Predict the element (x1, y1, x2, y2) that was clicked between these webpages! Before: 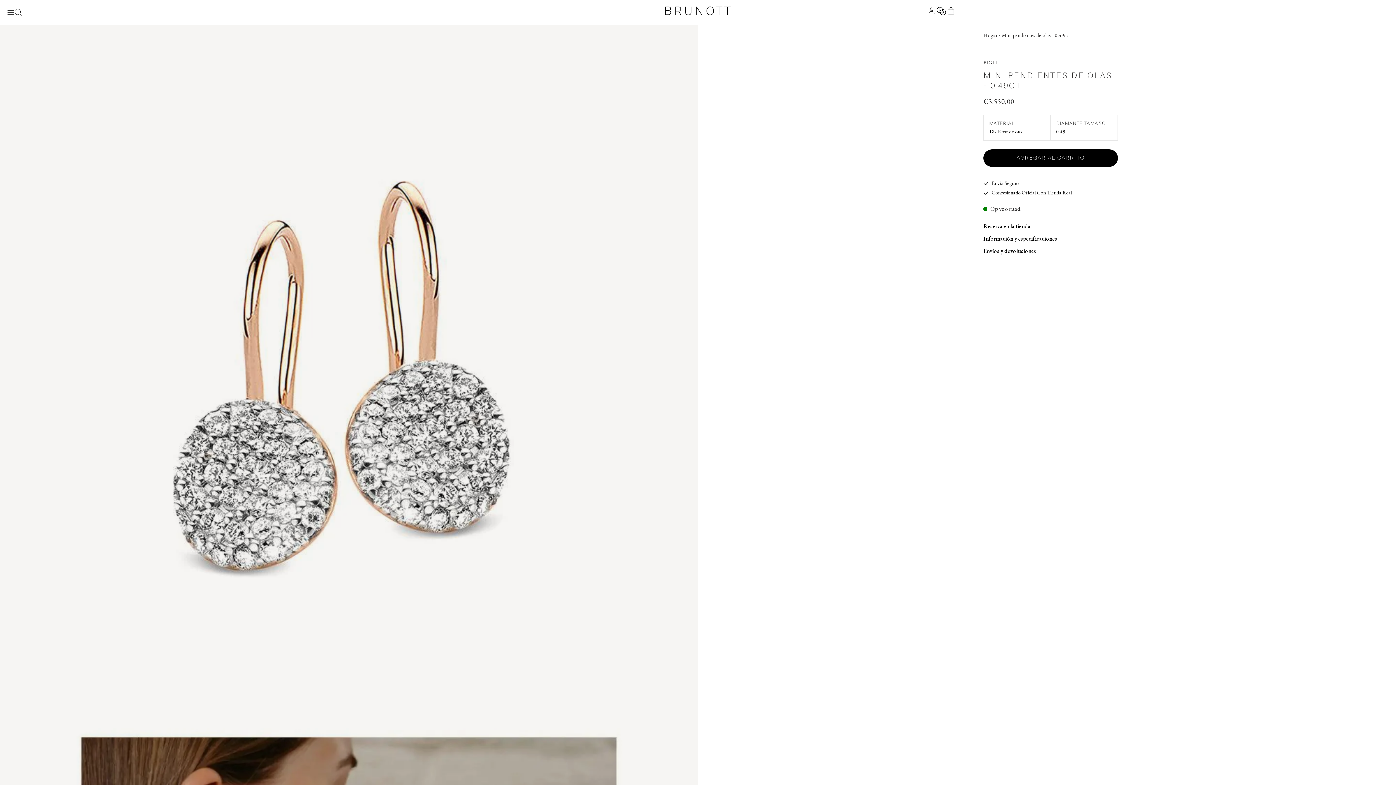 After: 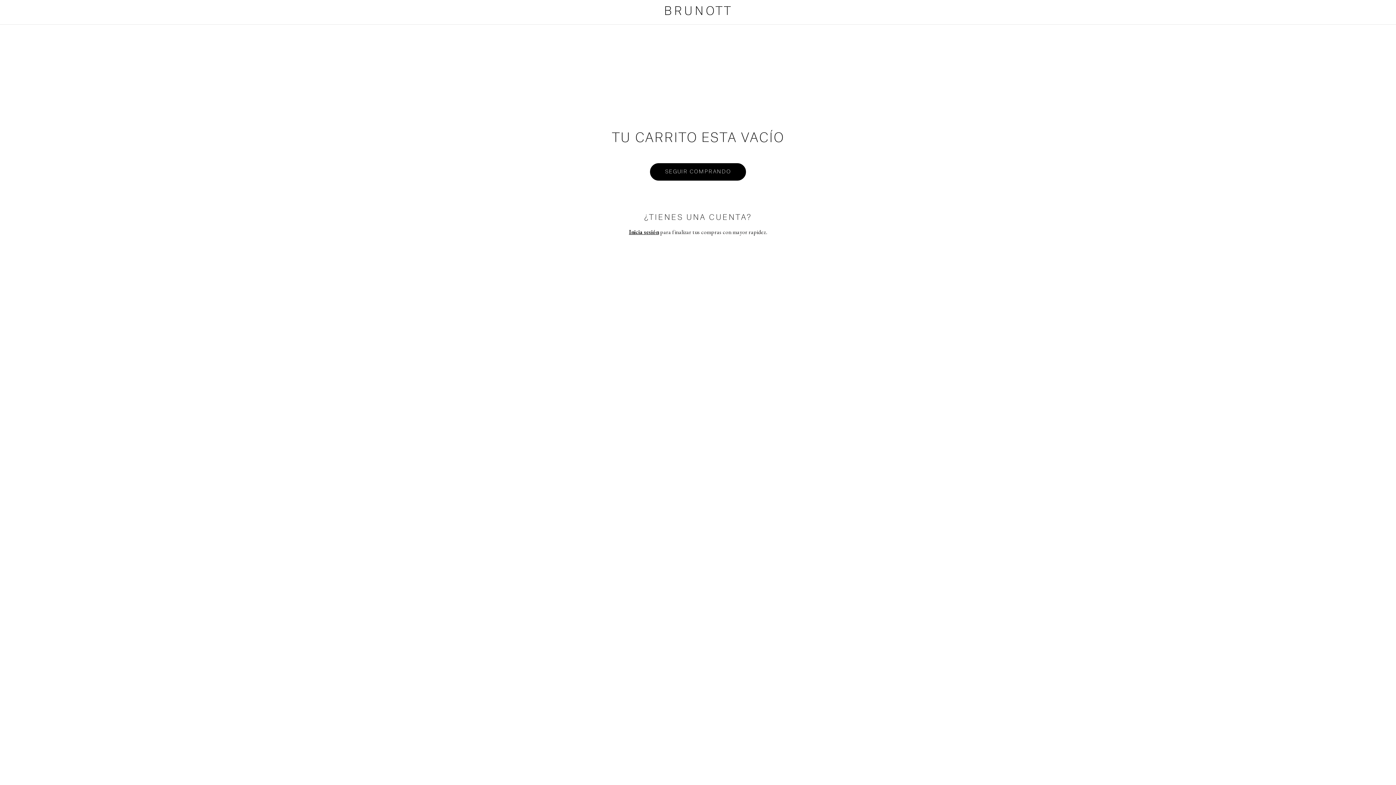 Action: bbox: (947, 7, 955, 14)